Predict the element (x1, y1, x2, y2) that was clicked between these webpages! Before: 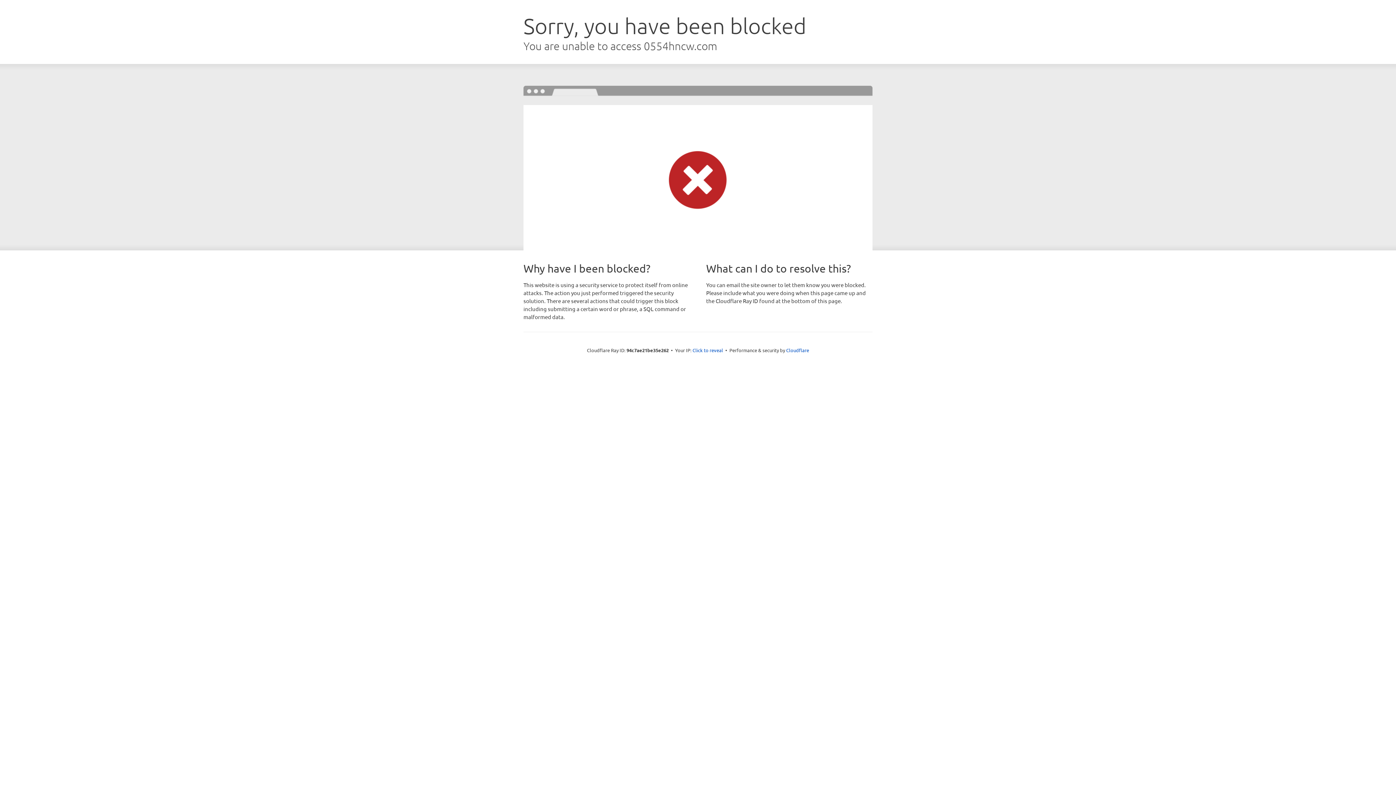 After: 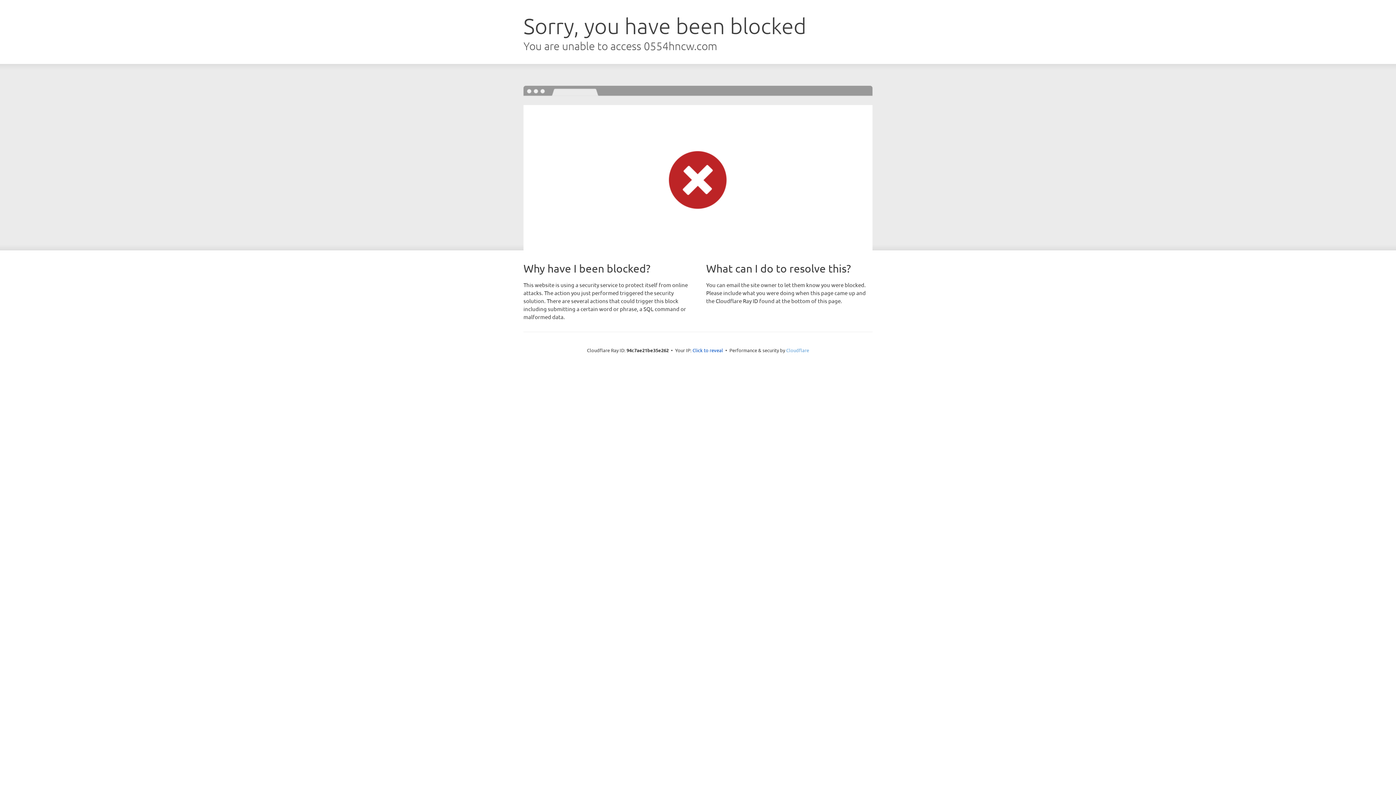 Action: label: Cloudflare bbox: (786, 347, 809, 353)